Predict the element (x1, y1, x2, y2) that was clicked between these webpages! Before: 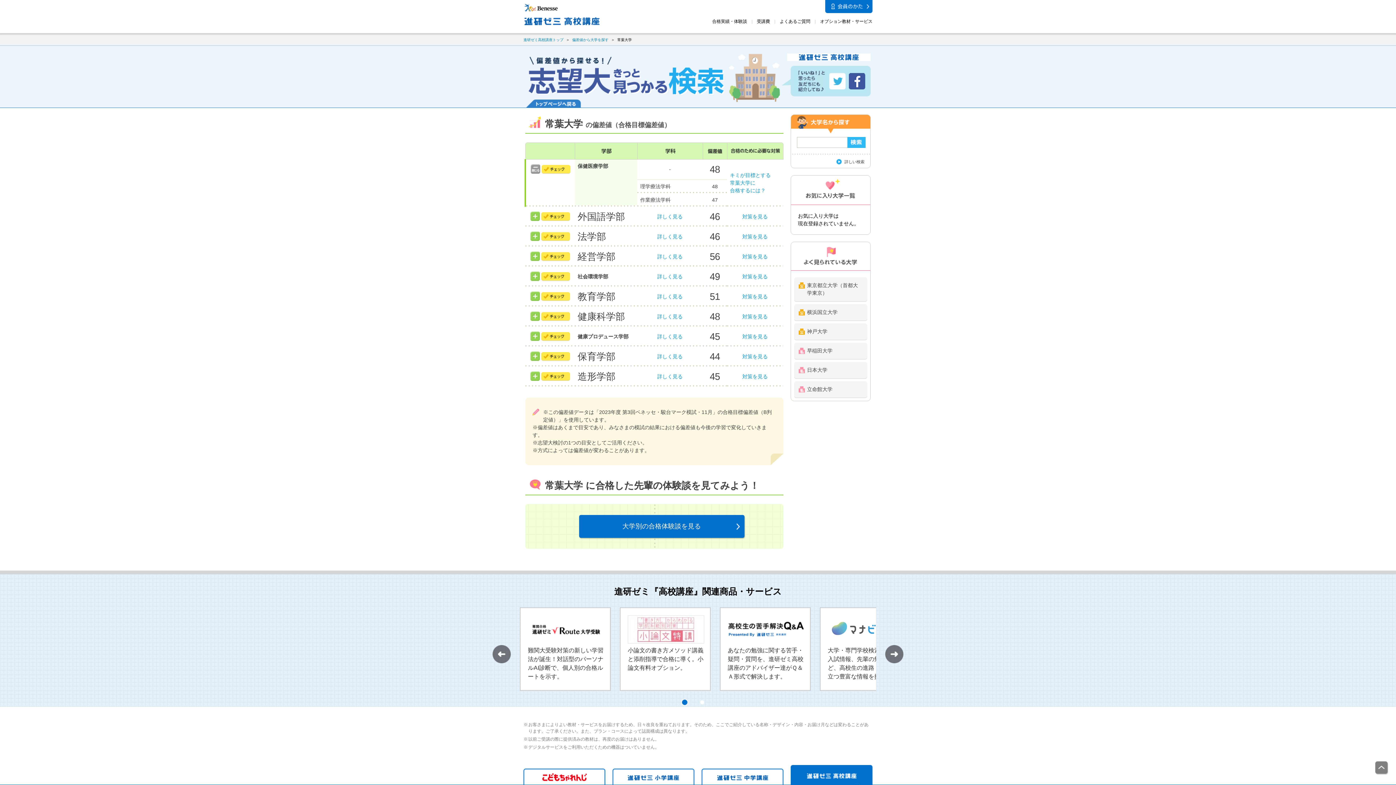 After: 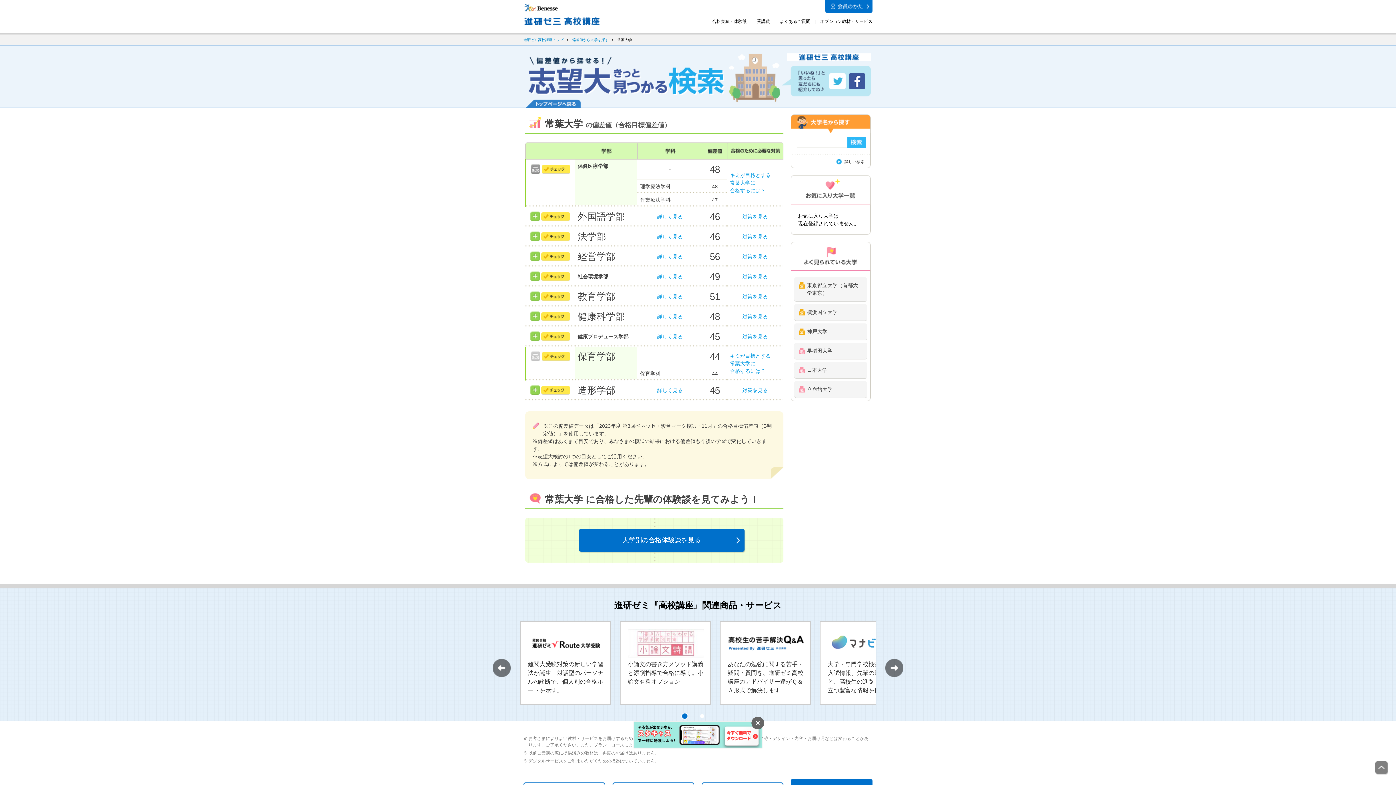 Action: bbox: (530, 354, 539, 360)